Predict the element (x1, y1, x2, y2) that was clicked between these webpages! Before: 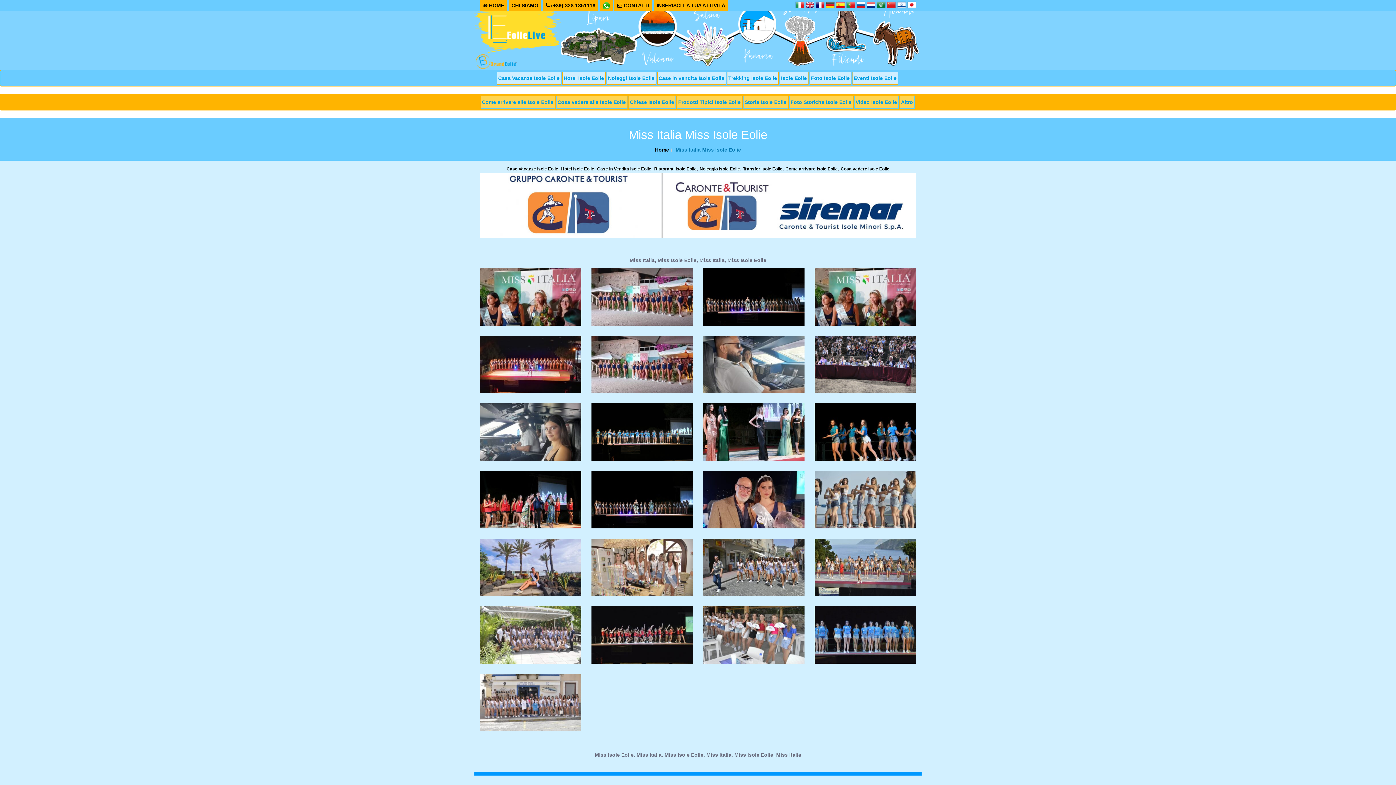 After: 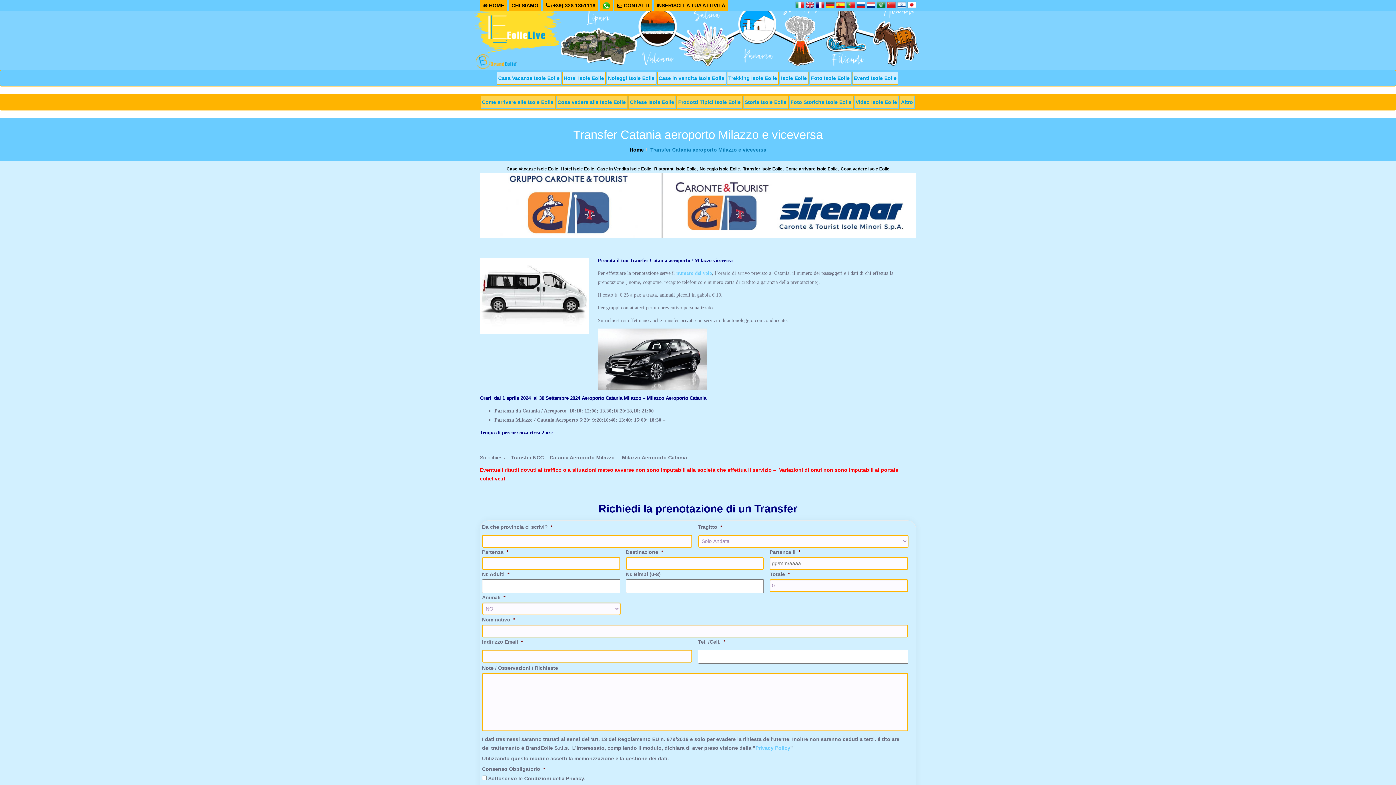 Action: bbox: (743, 166, 782, 171) label: Transfer Isole Eolie